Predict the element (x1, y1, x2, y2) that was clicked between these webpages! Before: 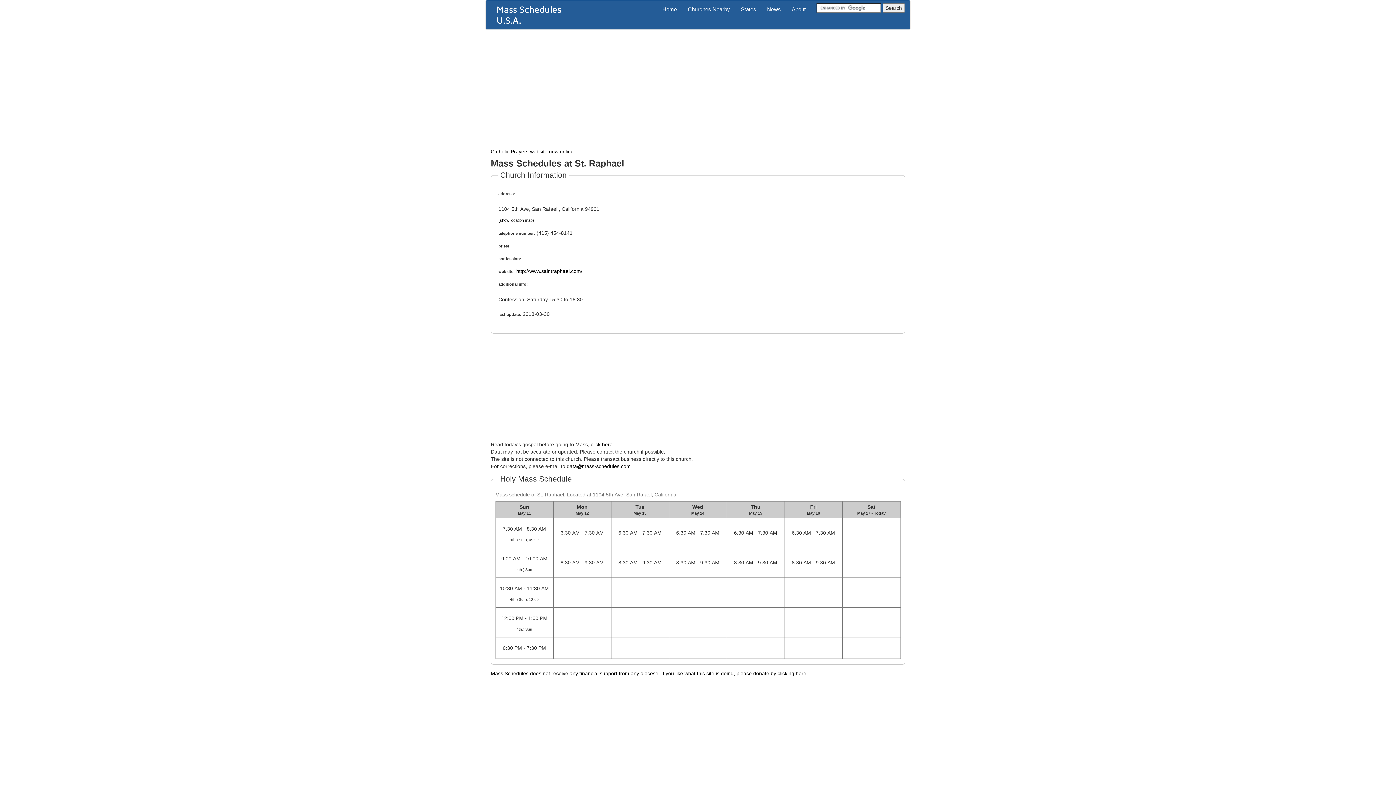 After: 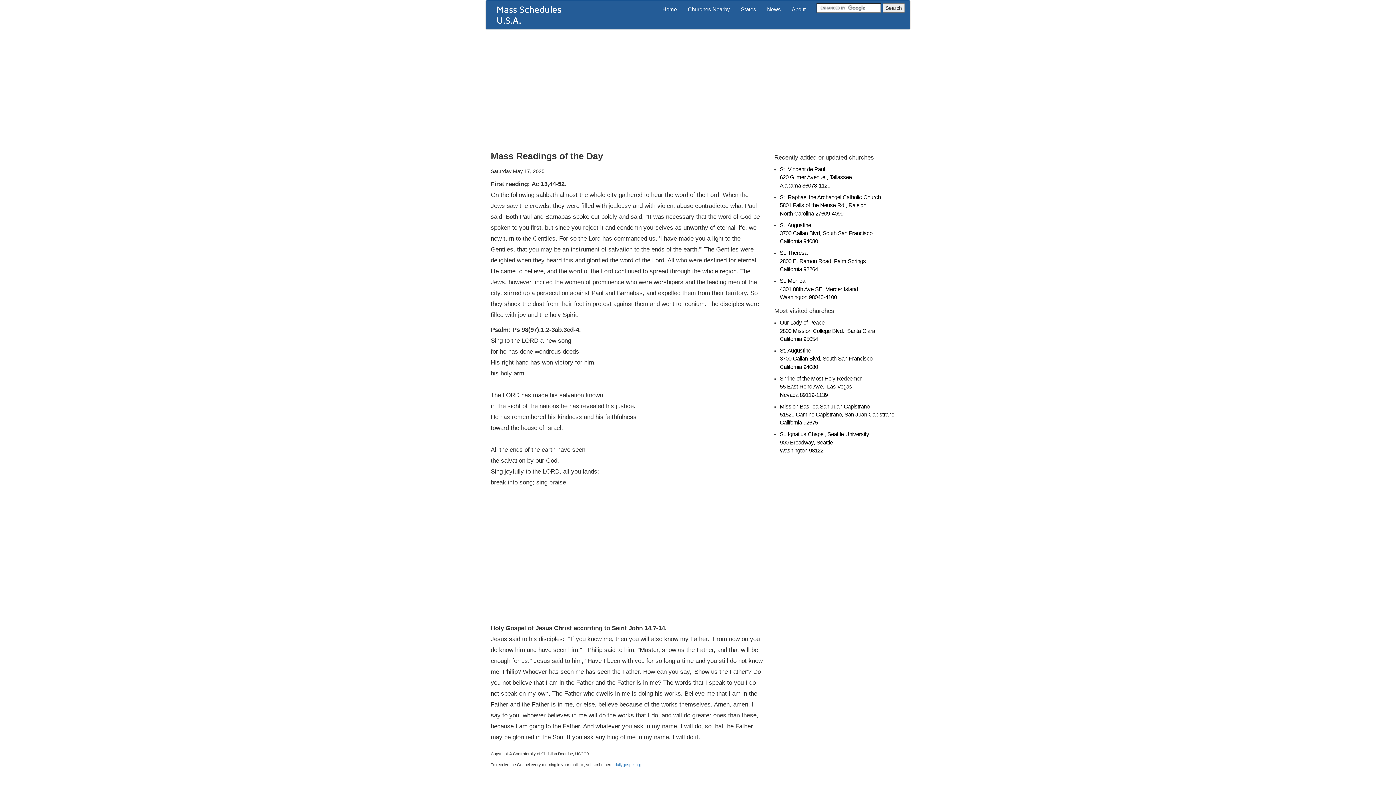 Action: bbox: (657, 0, 682, 18) label: Home